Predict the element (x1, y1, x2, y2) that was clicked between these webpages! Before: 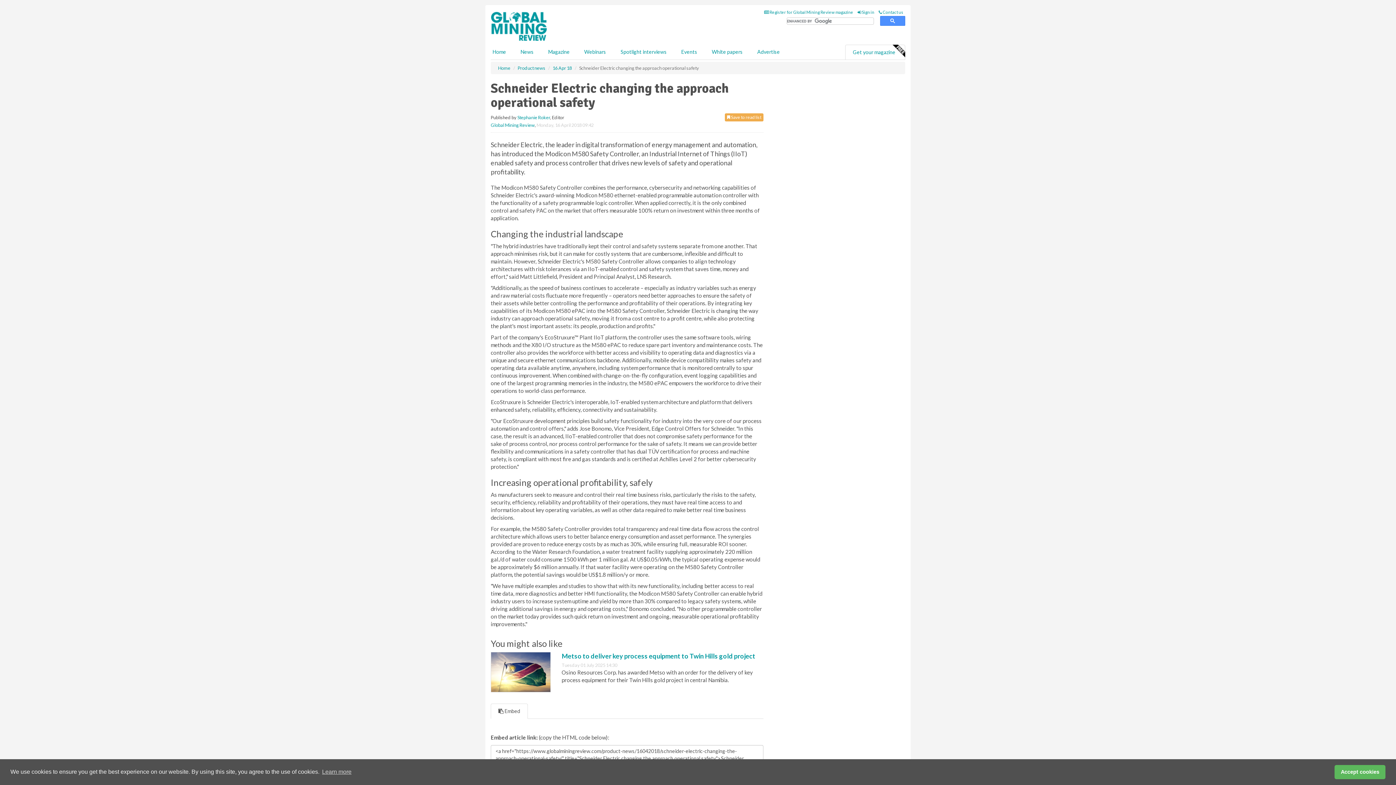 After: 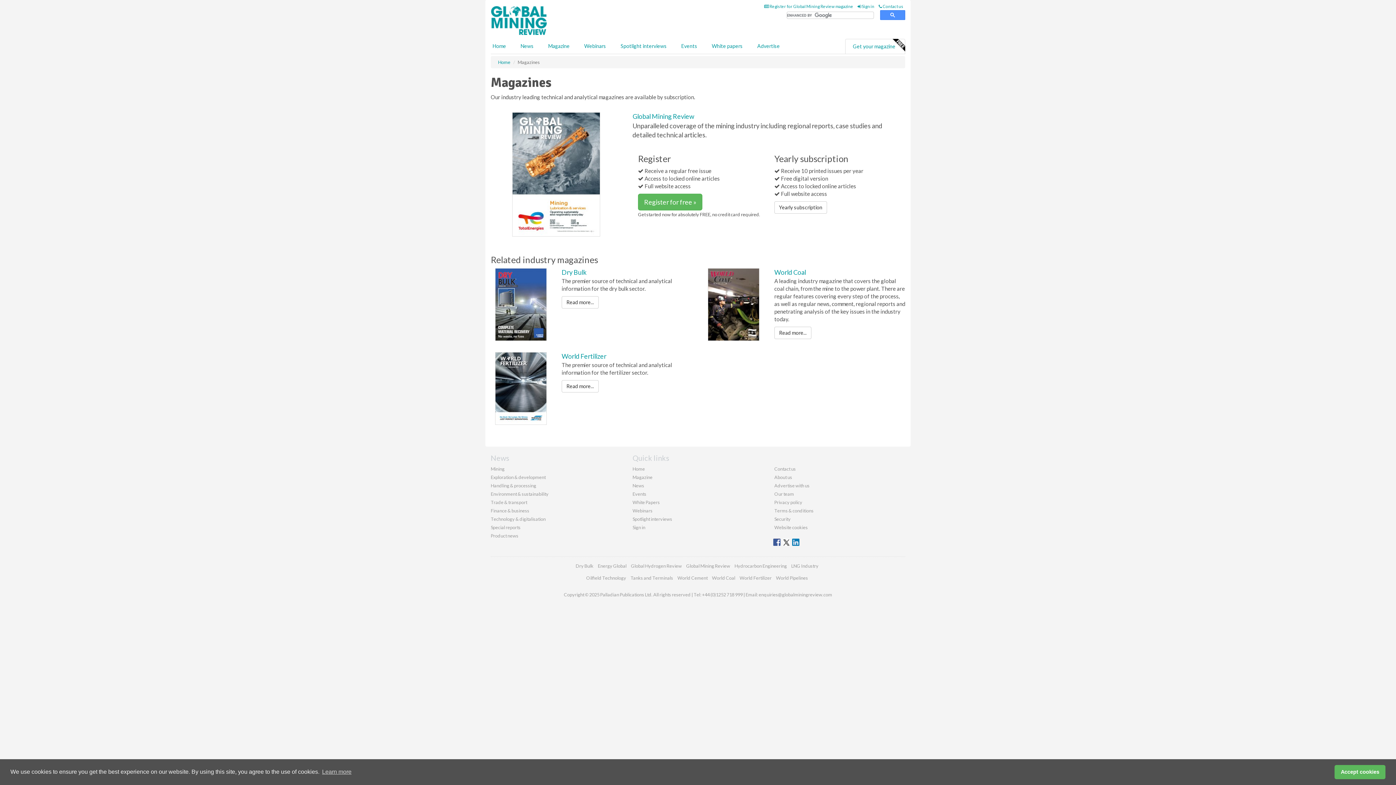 Action: bbox: (764, 42, 853, 46) label:  Register for Global Mining Review magazine